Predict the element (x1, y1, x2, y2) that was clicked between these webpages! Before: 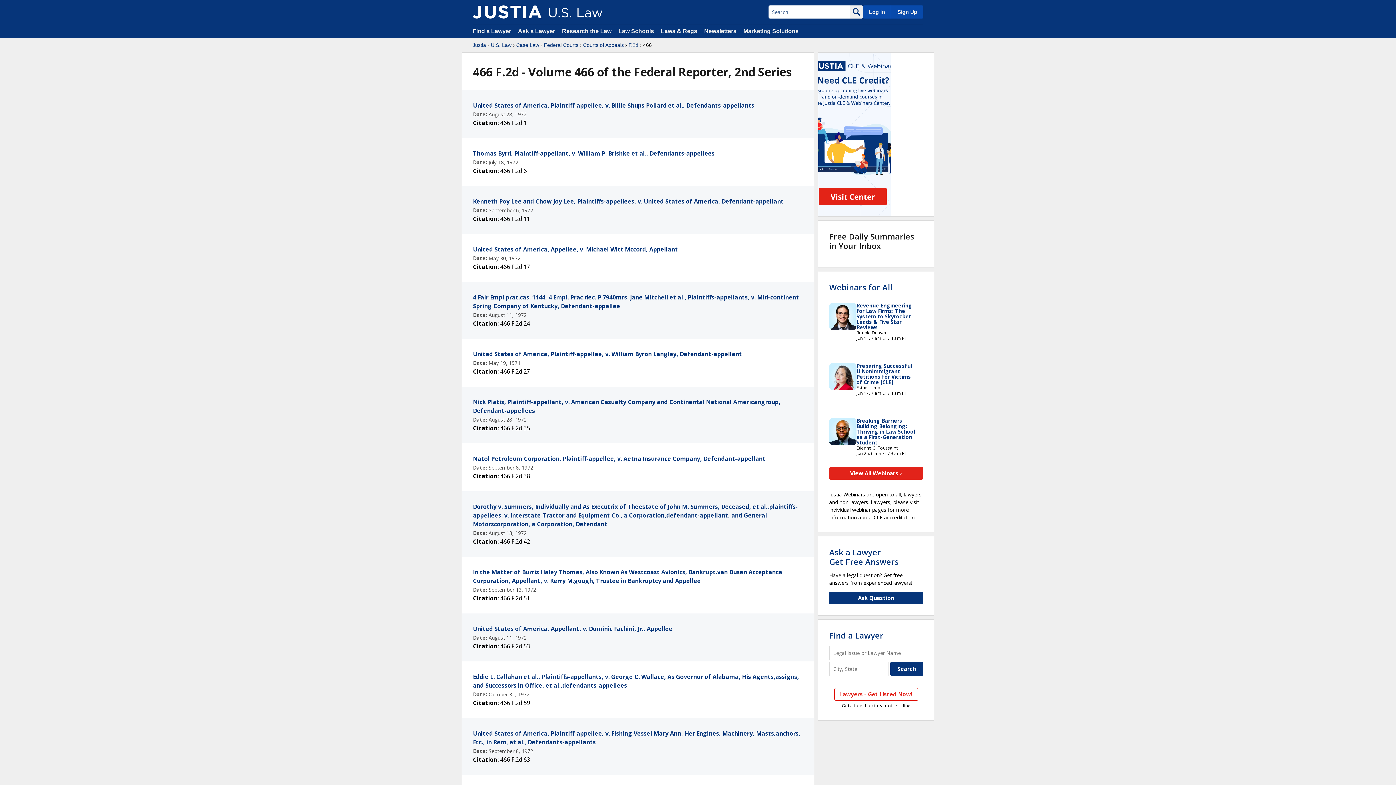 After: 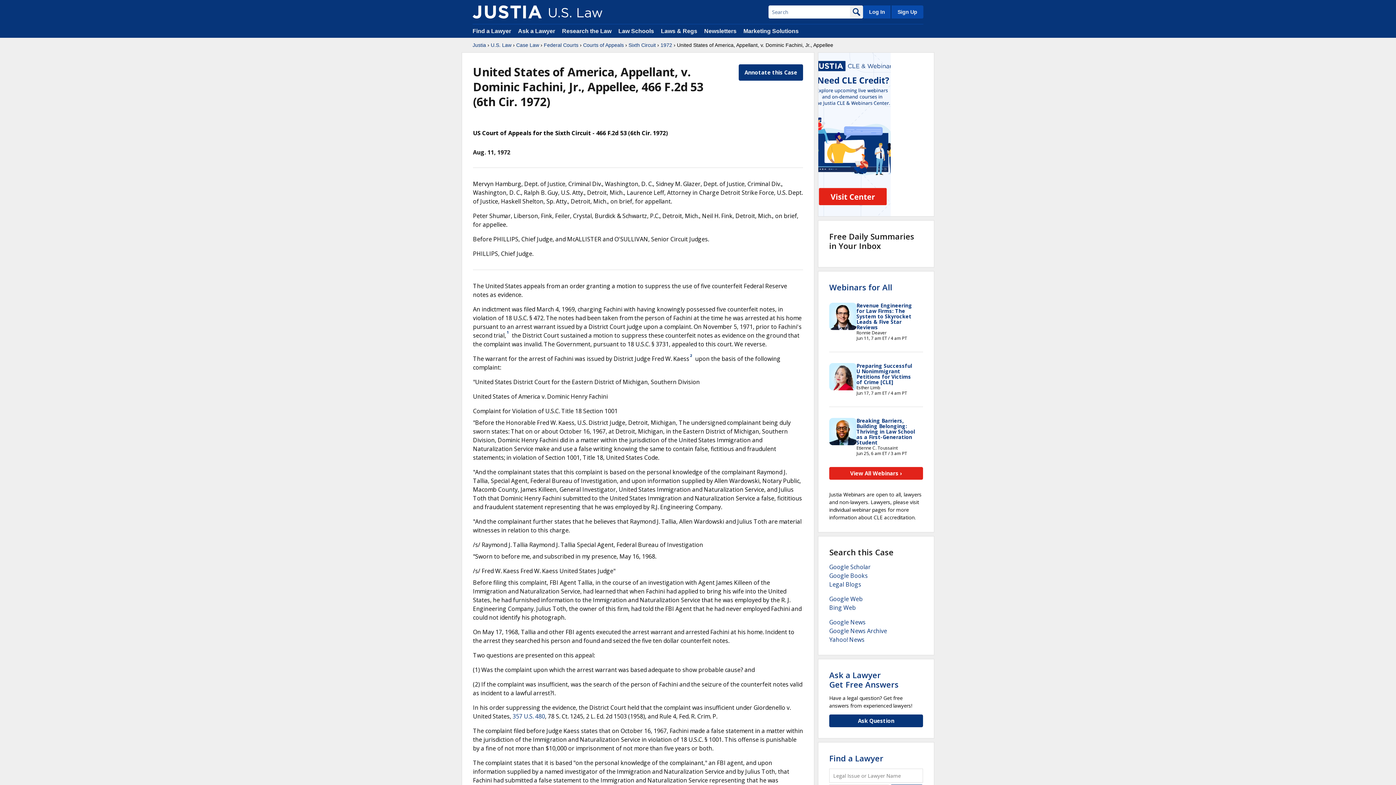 Action: bbox: (473, 625, 672, 633) label: United States of America, Appellant, v. Dominic Fachini, Jr., Appellee